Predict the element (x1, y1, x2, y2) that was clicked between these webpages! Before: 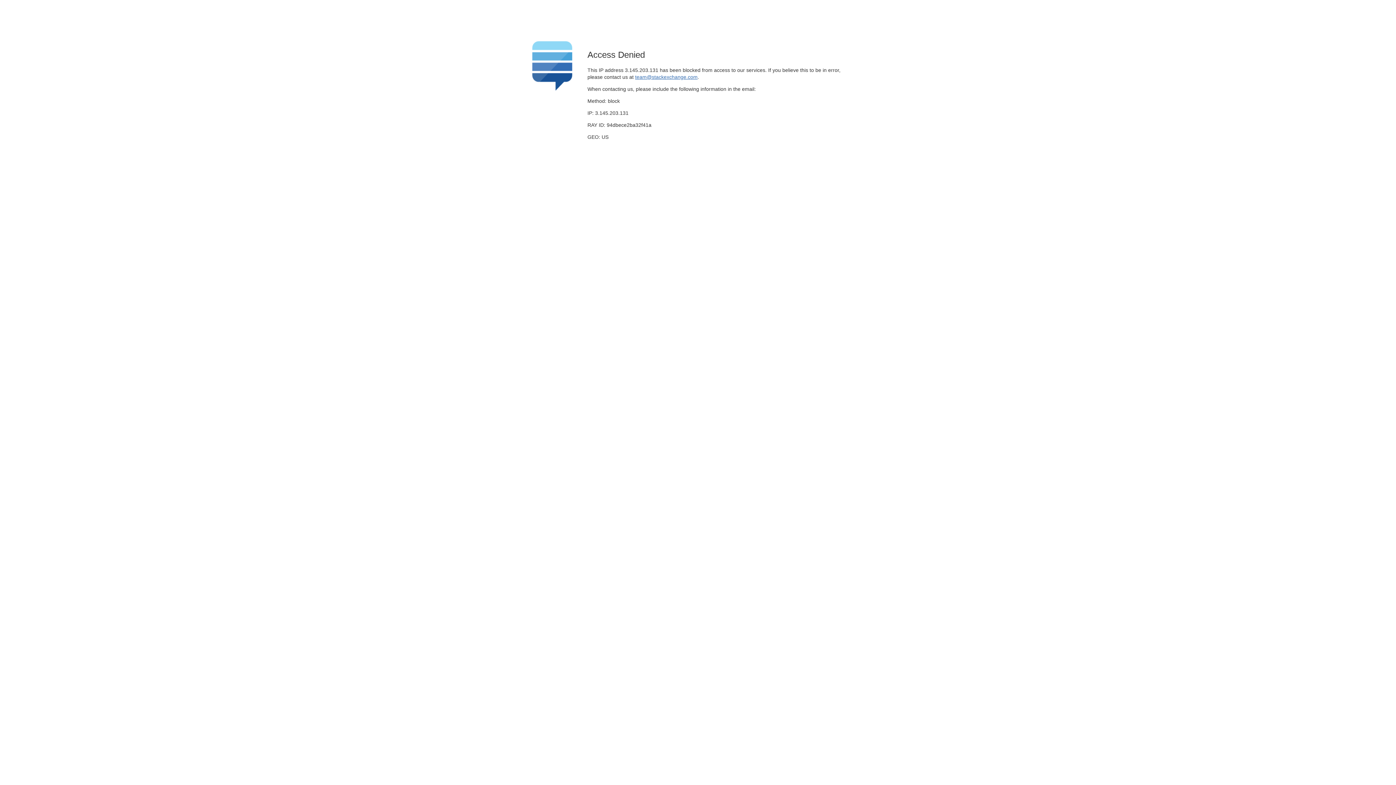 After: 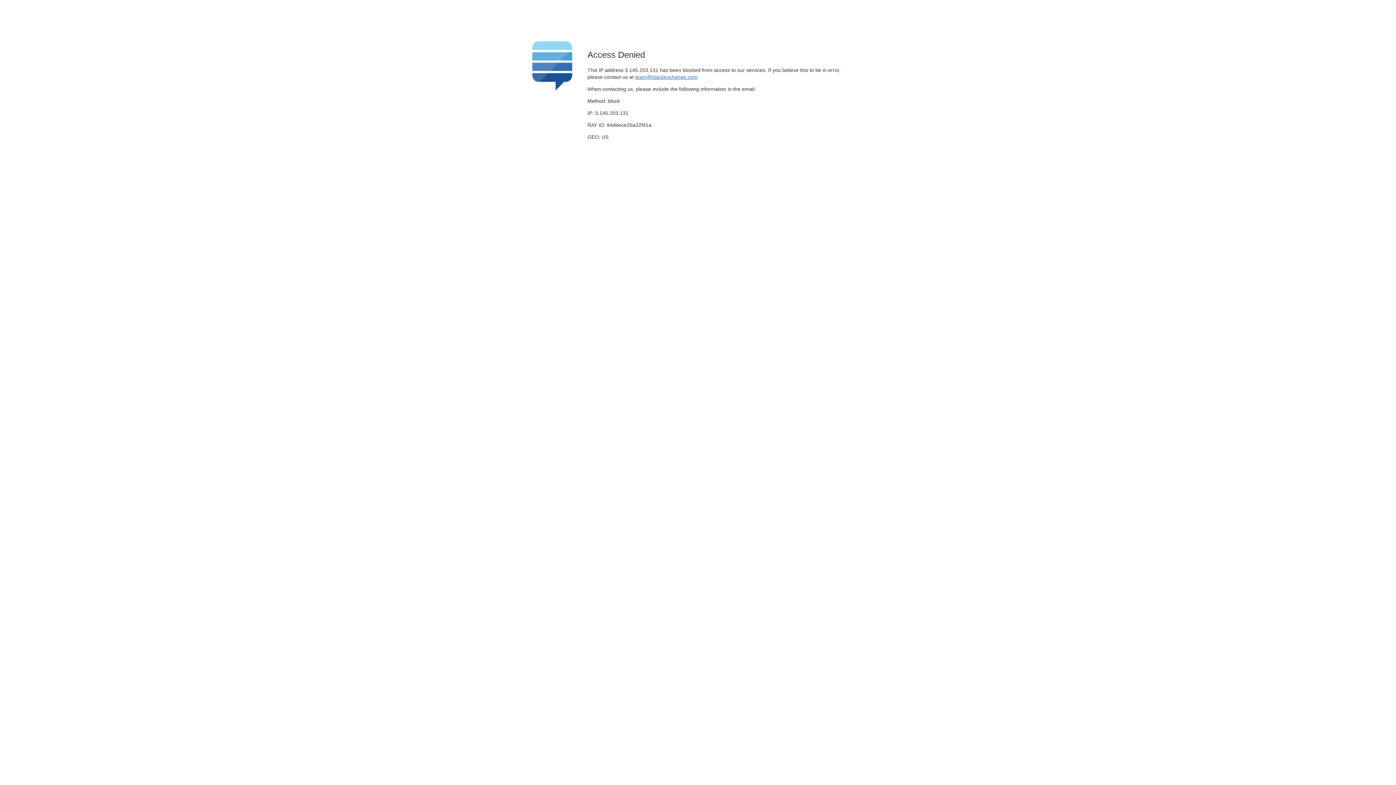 Action: label: team@stackexchange.com bbox: (635, 74, 697, 79)